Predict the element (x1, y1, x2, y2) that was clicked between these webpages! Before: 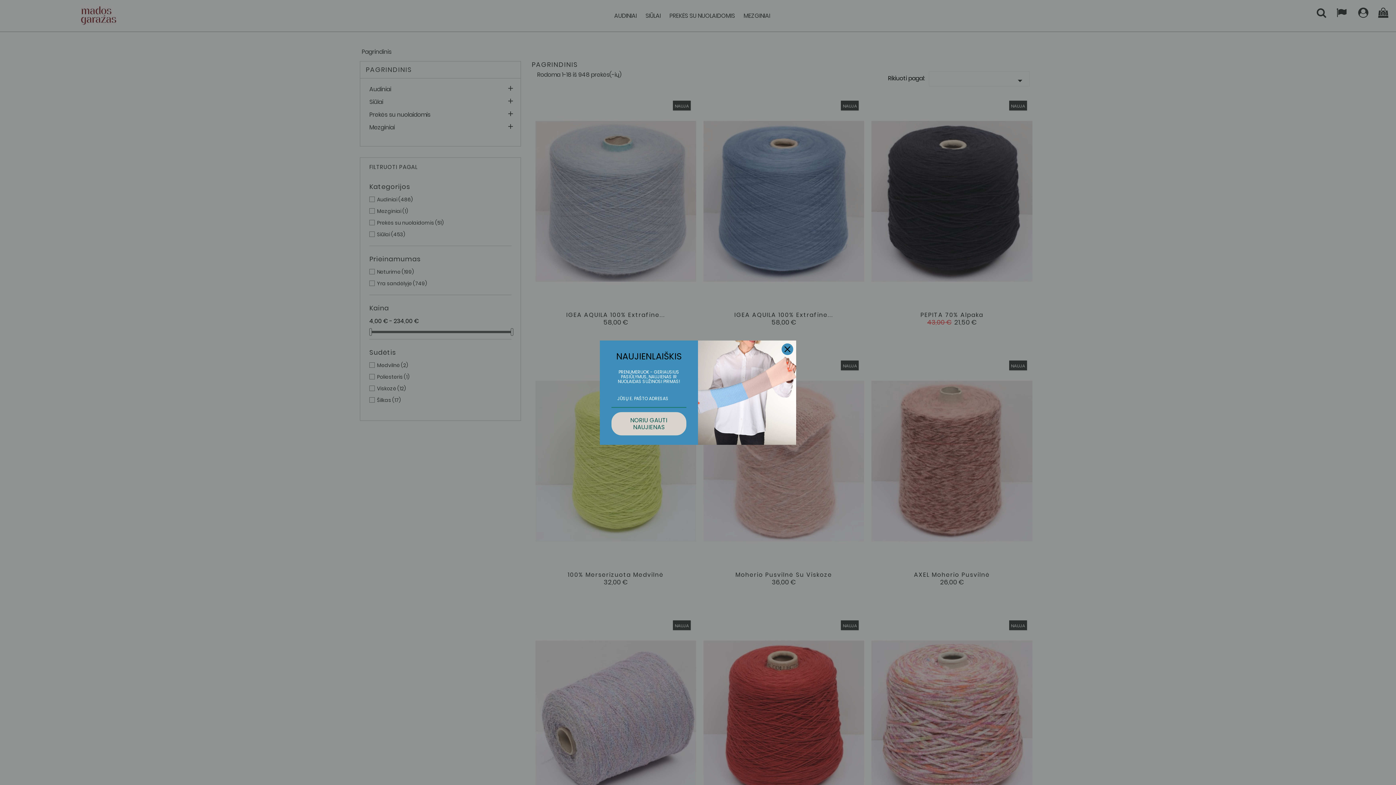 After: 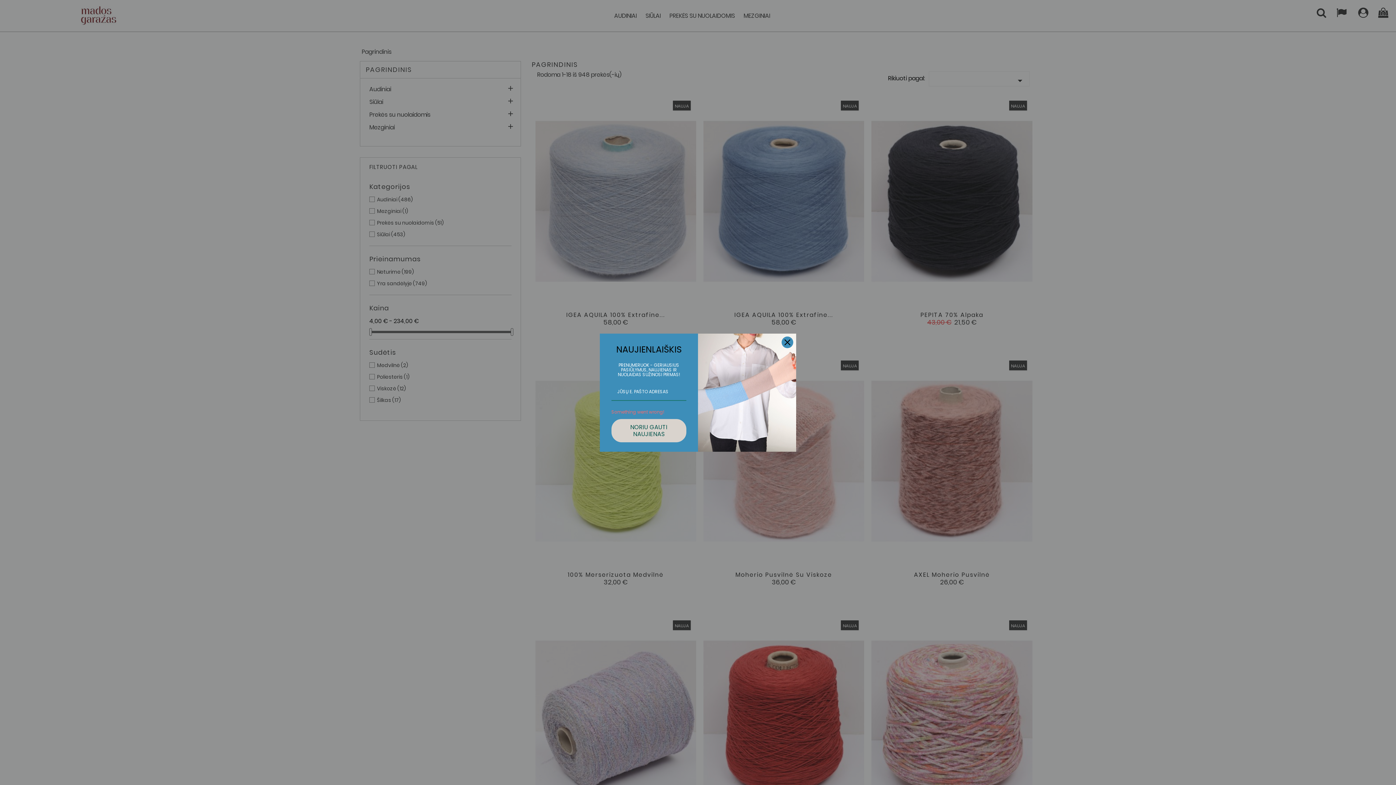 Action: label: NORIU GAUTI NAUJIENAS bbox: (611, 412, 686, 435)